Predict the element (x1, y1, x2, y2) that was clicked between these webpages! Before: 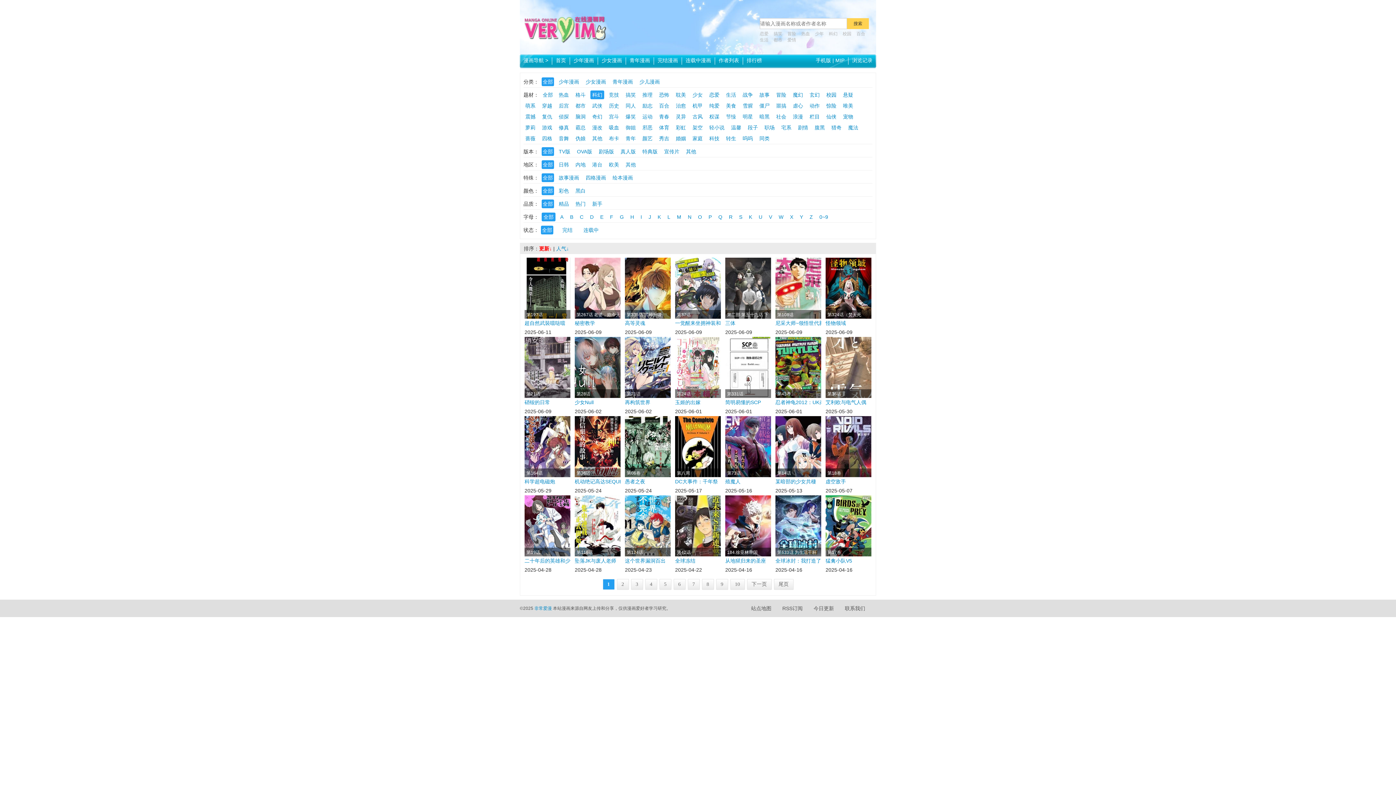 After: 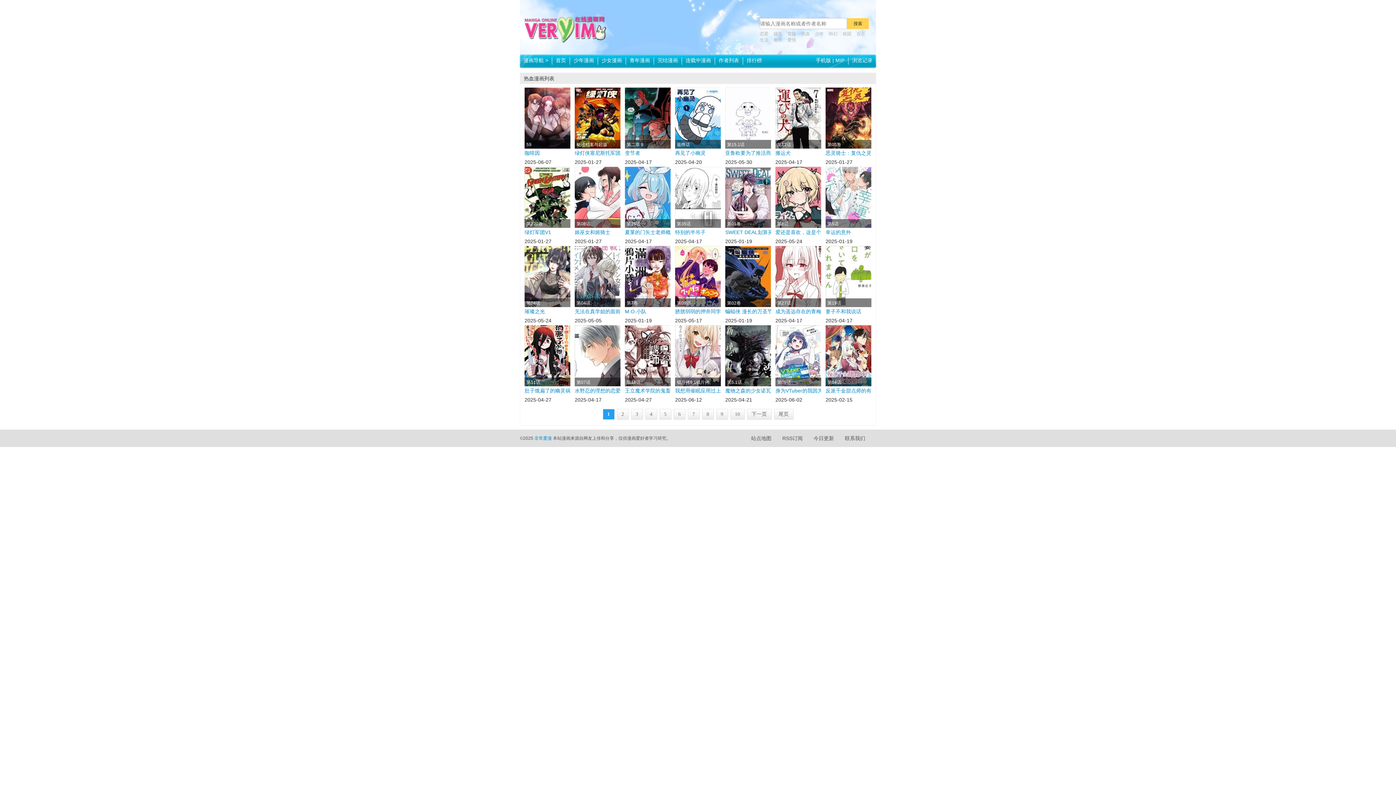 Action: bbox: (801, 31, 813, 36) label: 热血